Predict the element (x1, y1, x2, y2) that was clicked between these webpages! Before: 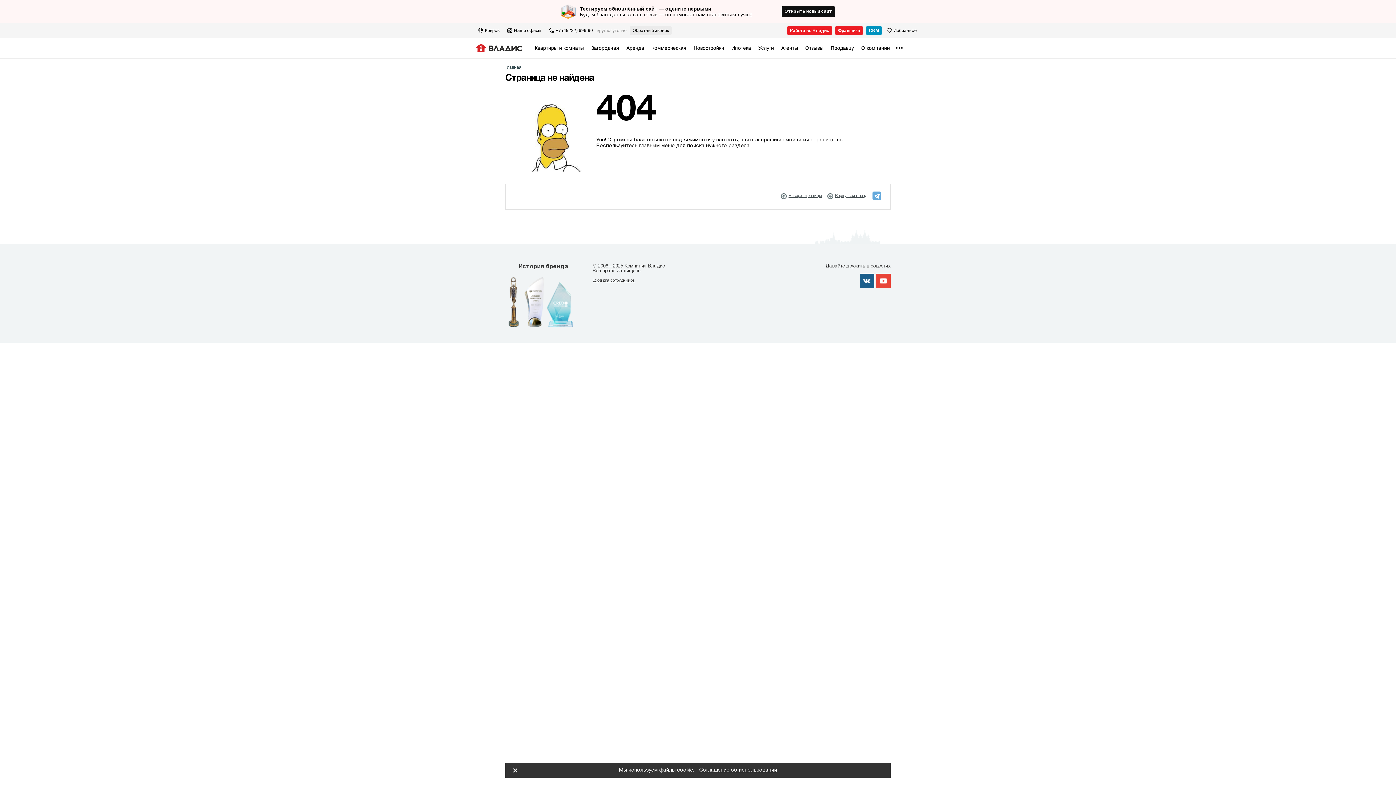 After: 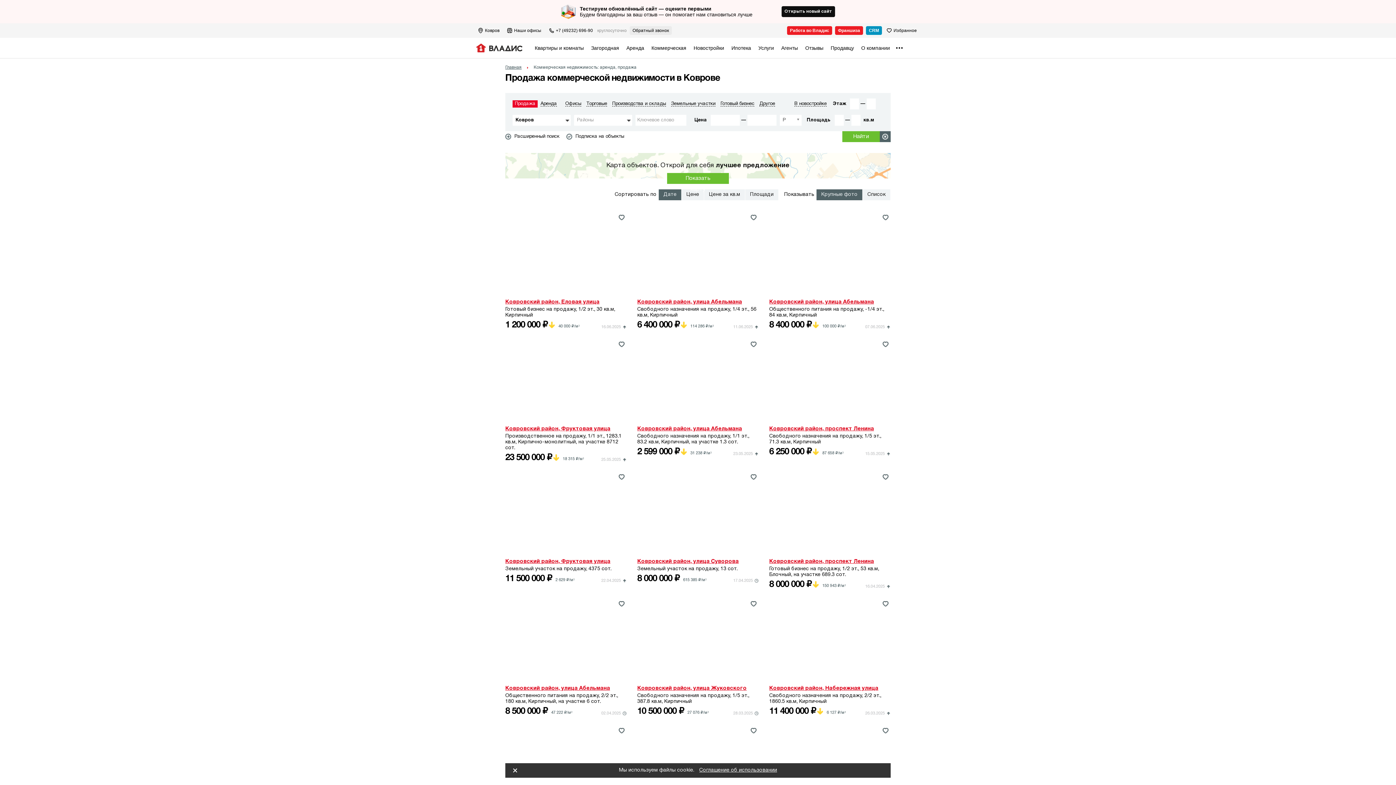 Action: label: Коммерческая bbox: (648, 42, 690, 53)